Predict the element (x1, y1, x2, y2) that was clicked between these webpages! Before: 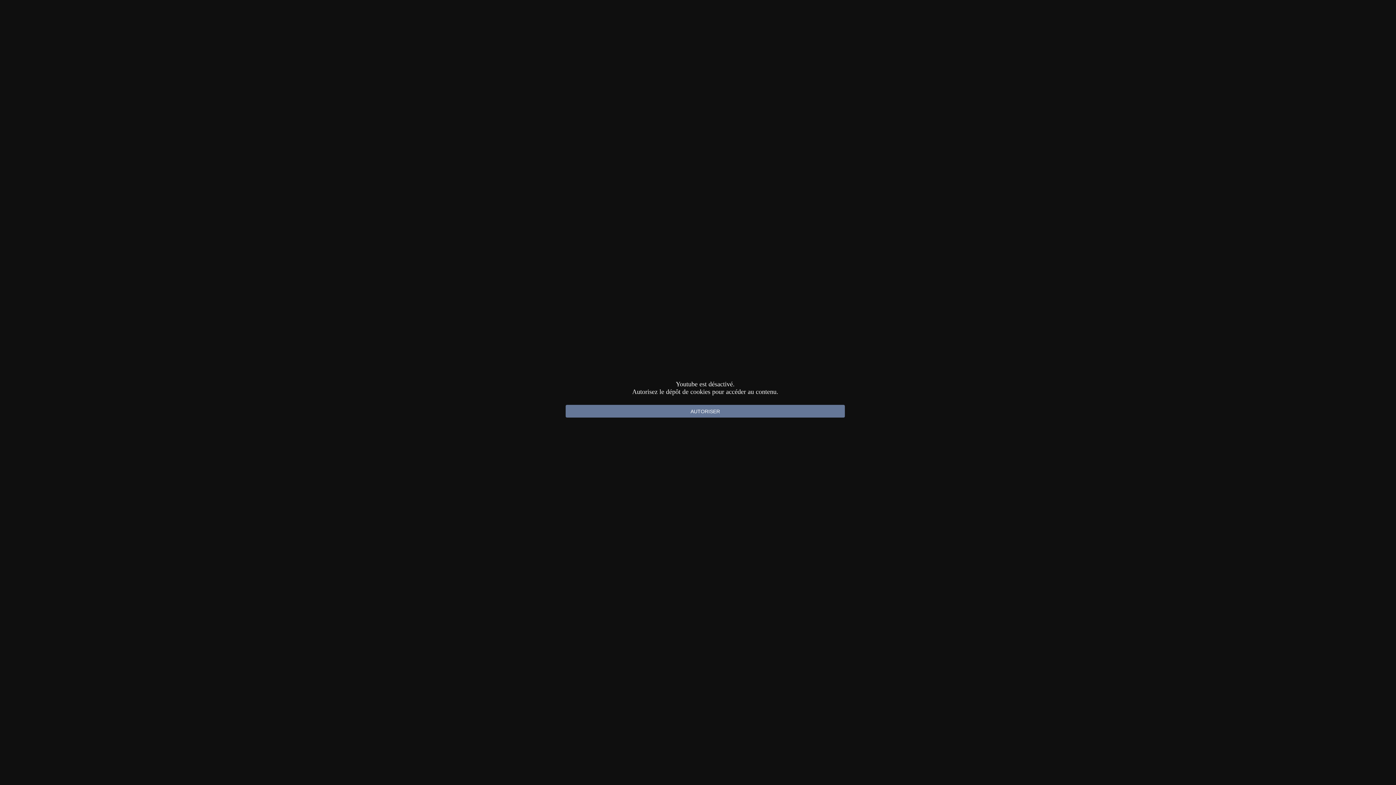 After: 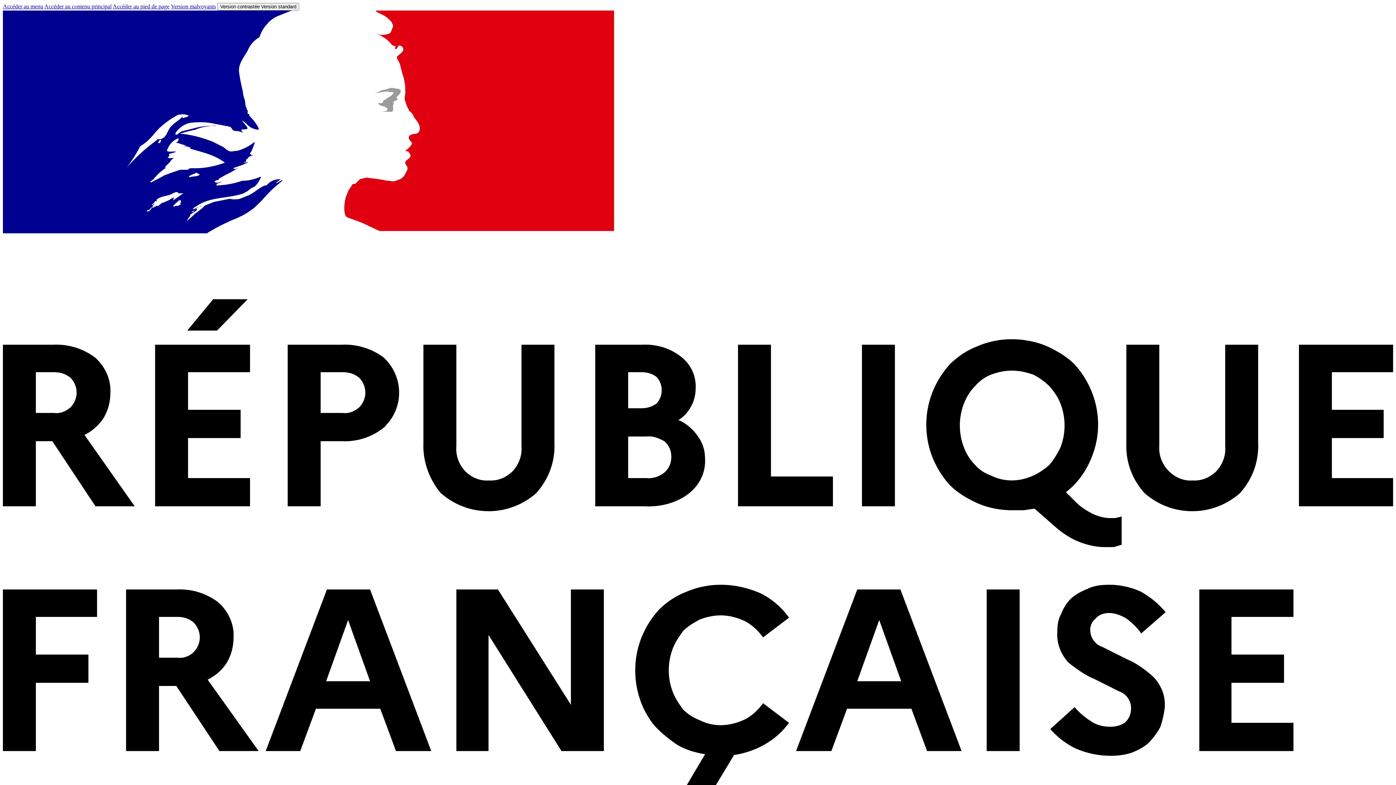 Action: bbox: (565, 405, 845, 417) label: AUTORISER